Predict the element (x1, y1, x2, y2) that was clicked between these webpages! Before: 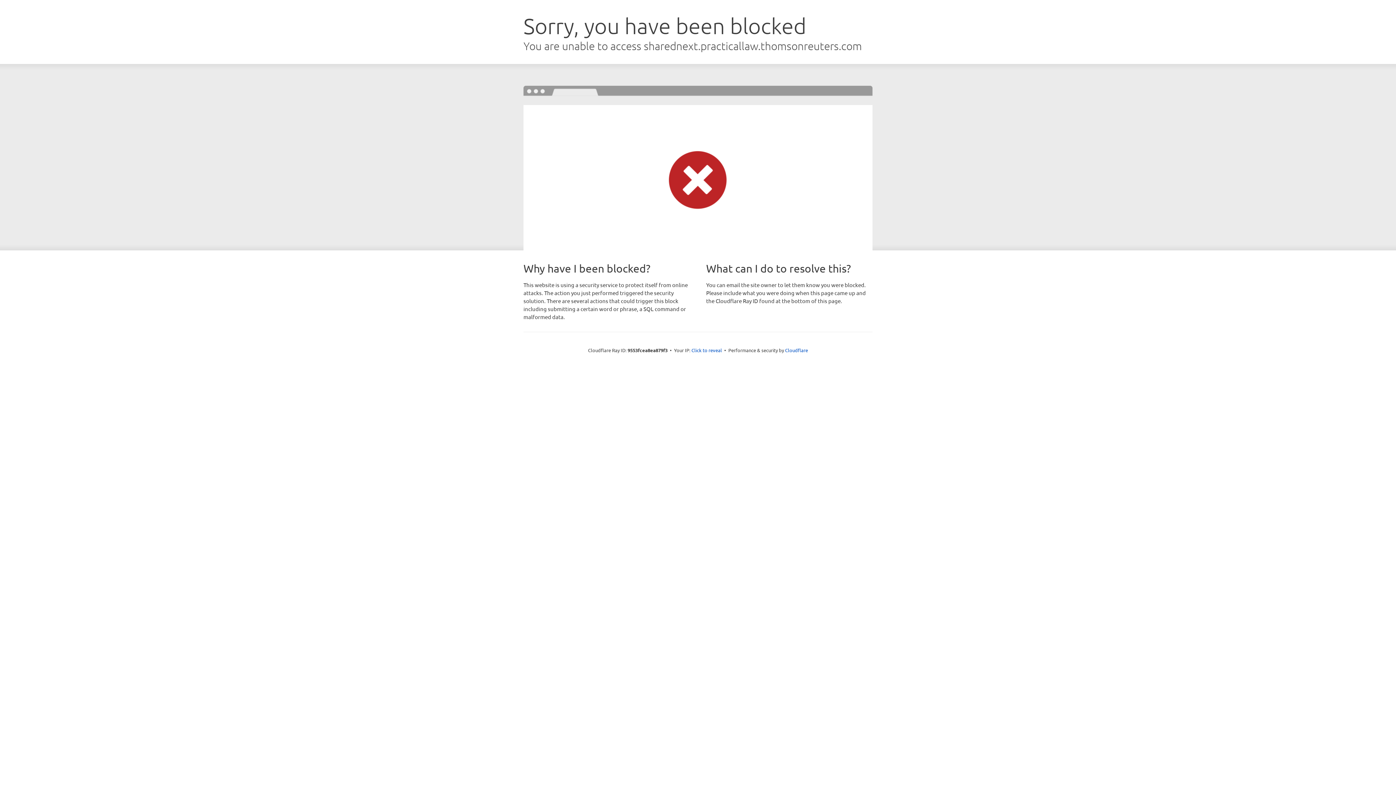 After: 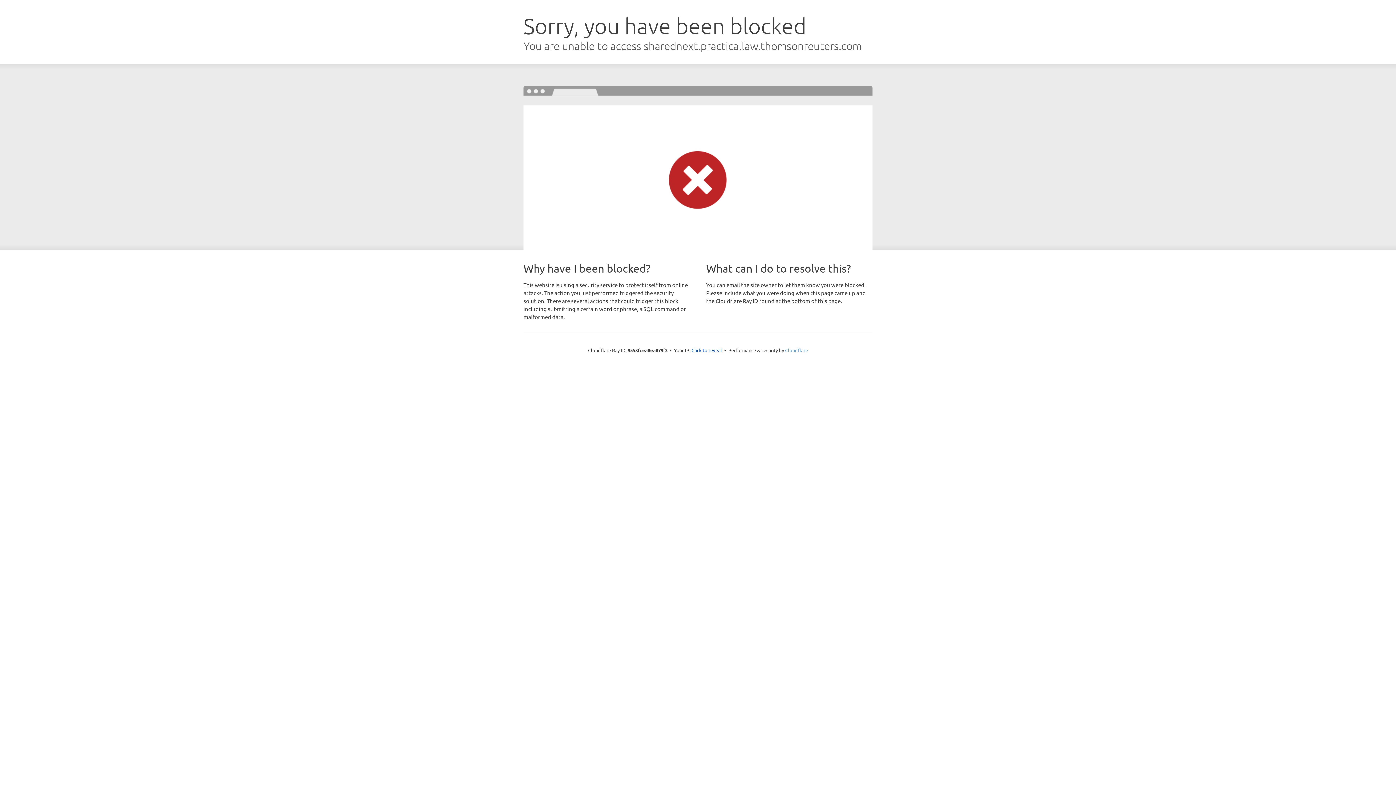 Action: bbox: (785, 347, 808, 353) label: Cloudflare